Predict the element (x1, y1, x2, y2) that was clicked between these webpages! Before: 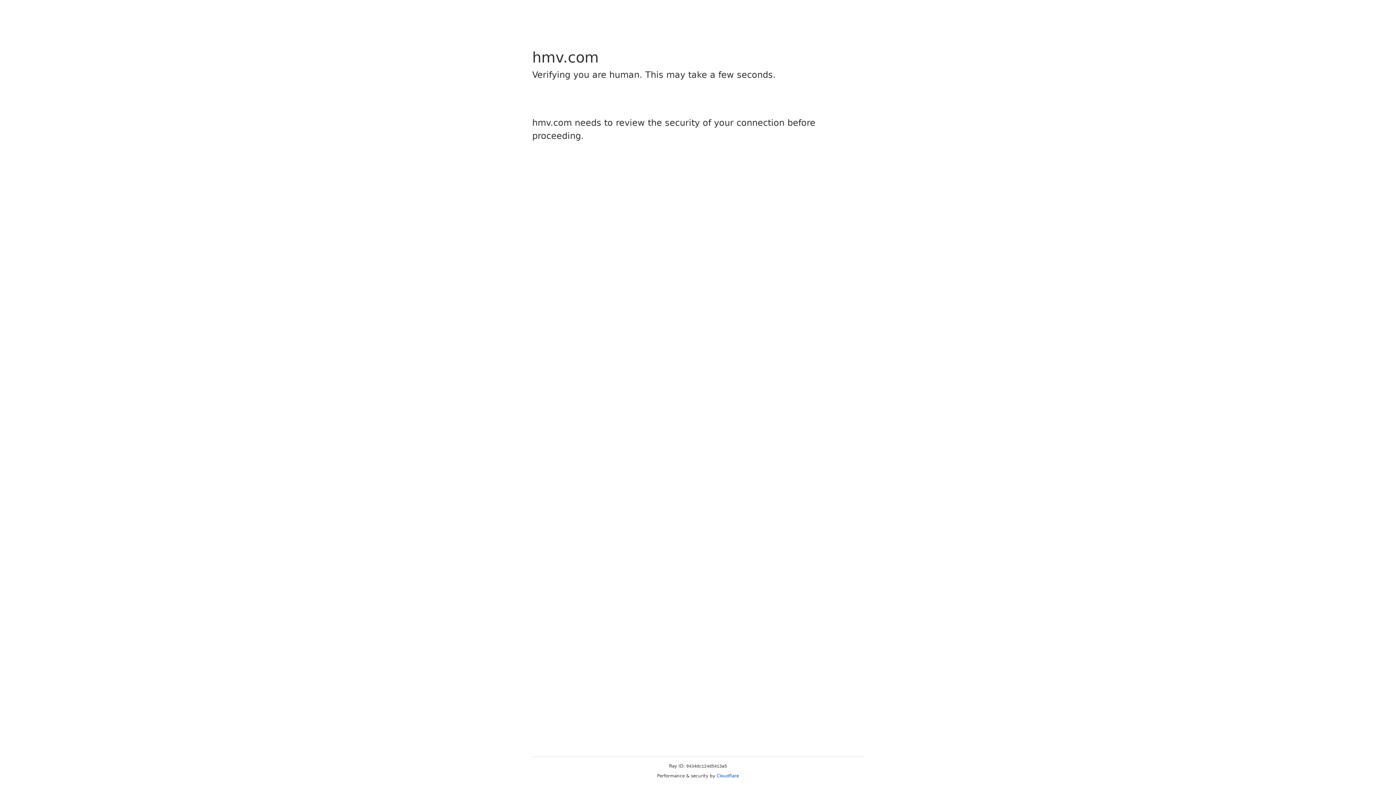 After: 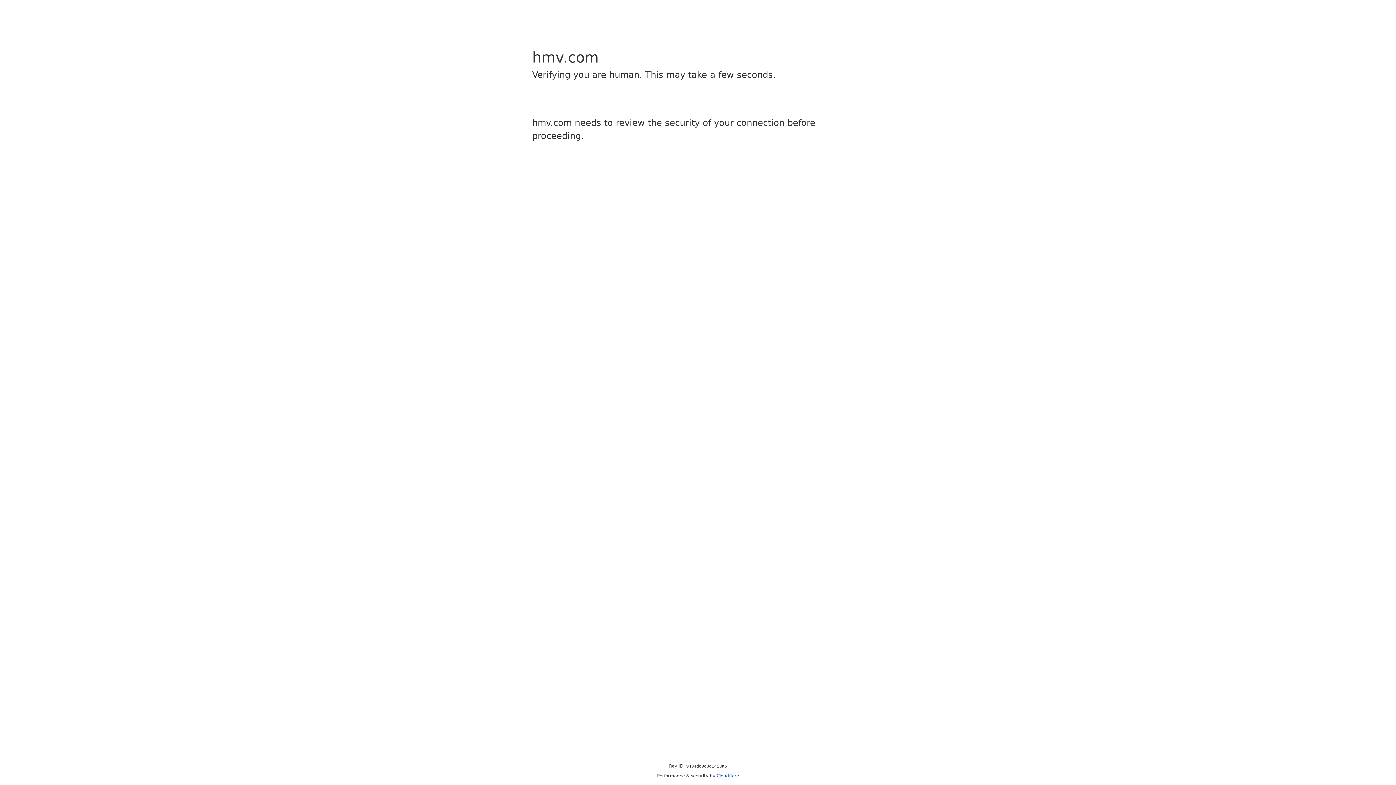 Action: bbox: (716, 773, 739, 778) label: Cloudflare